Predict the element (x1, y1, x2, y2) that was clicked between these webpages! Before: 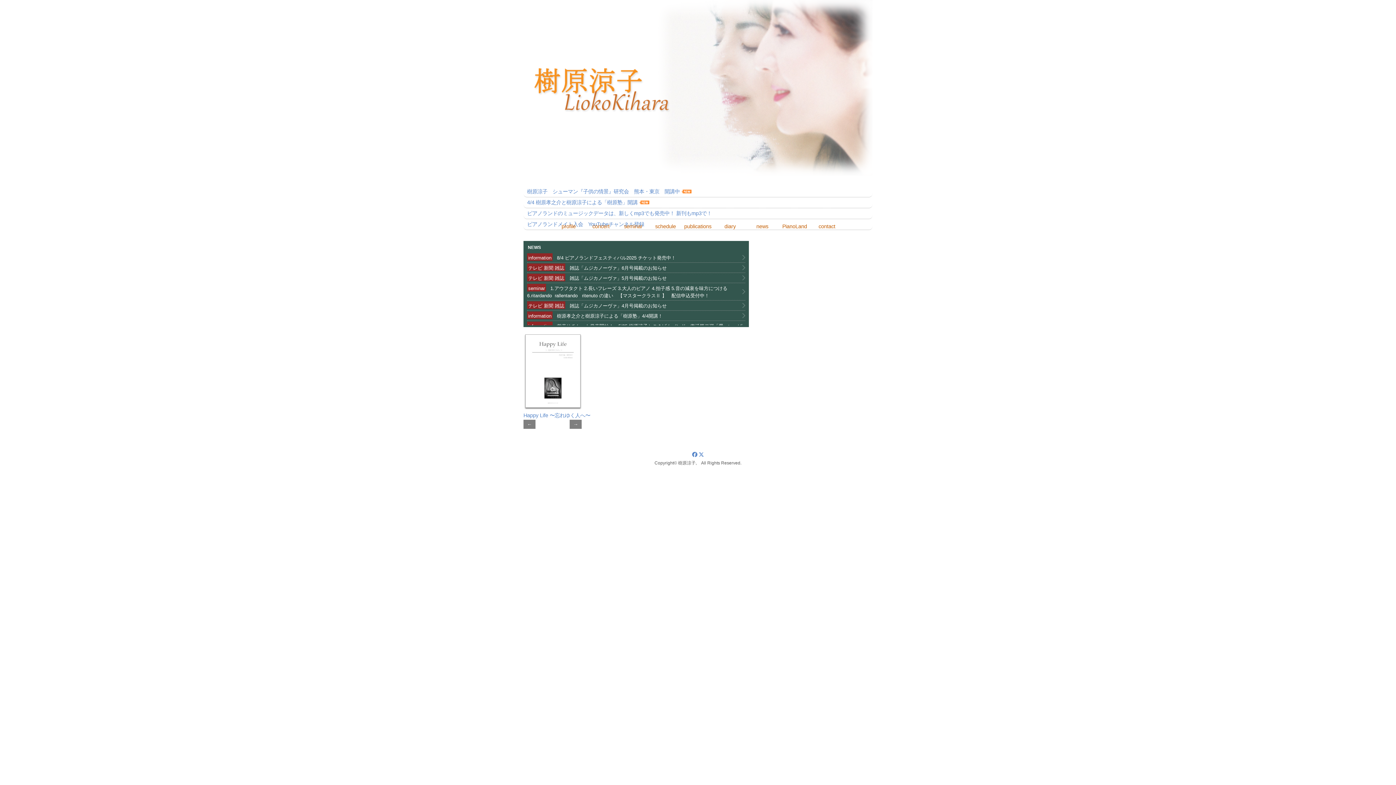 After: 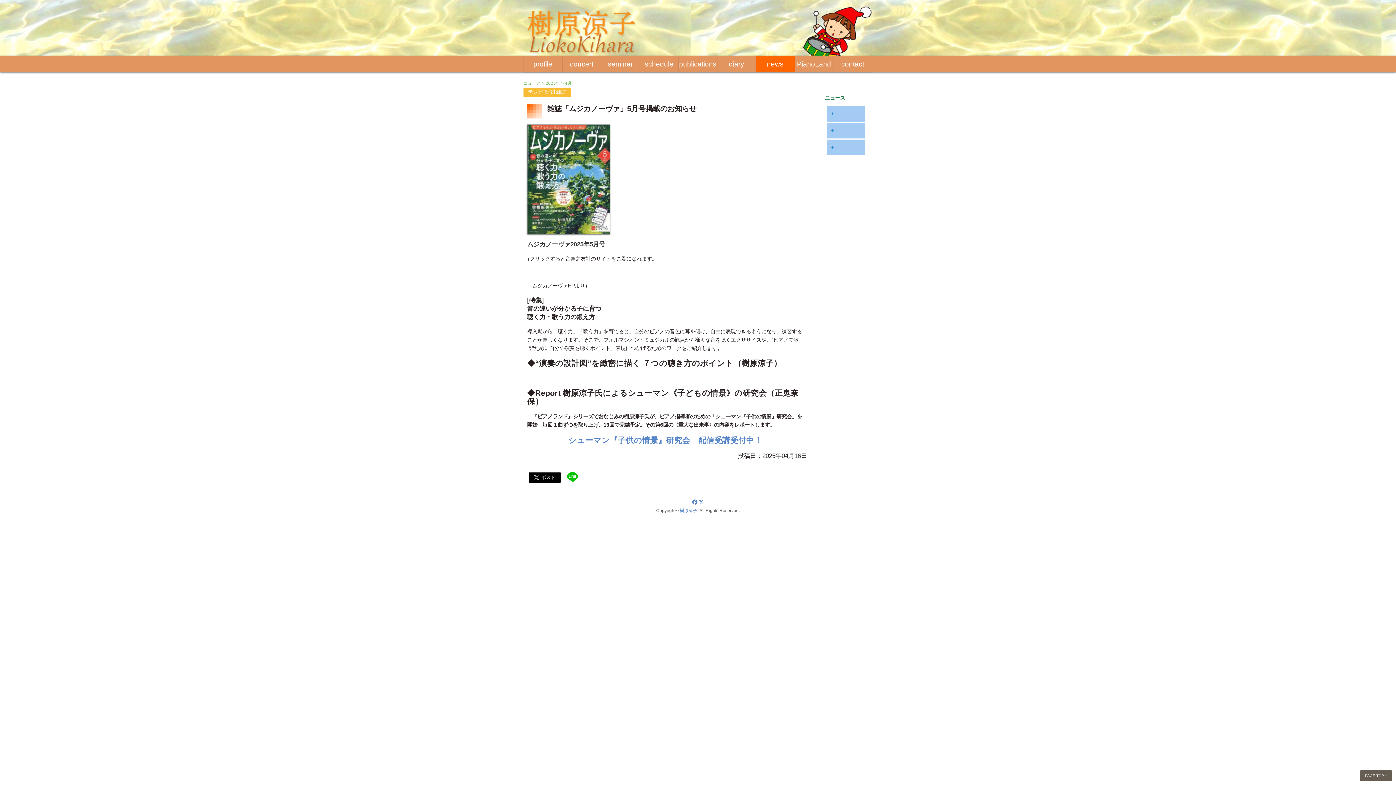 Action: bbox: (527, 273, 745, 282) label: テレビ 新聞 雑誌 雑誌「ムジカノーヴァ」5月号掲載のお知らせ